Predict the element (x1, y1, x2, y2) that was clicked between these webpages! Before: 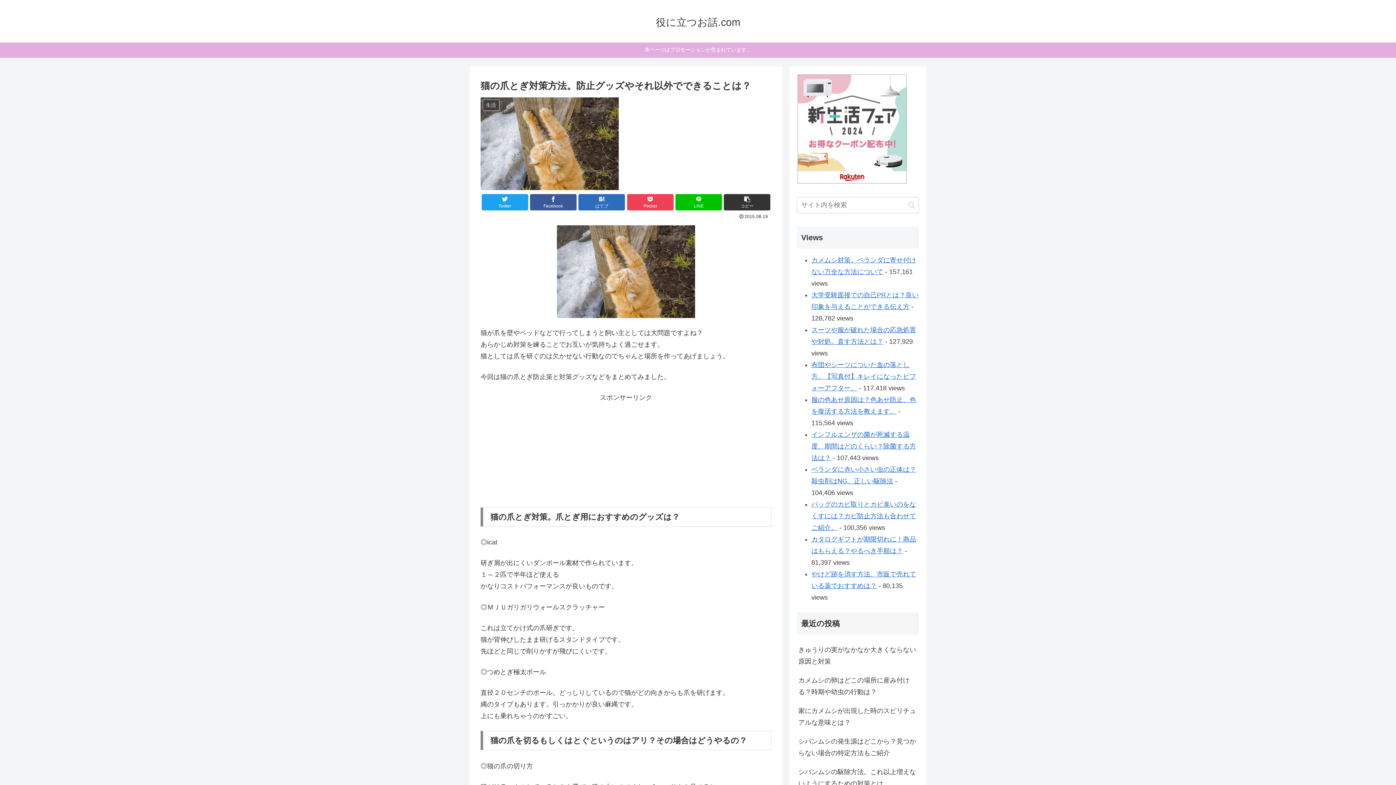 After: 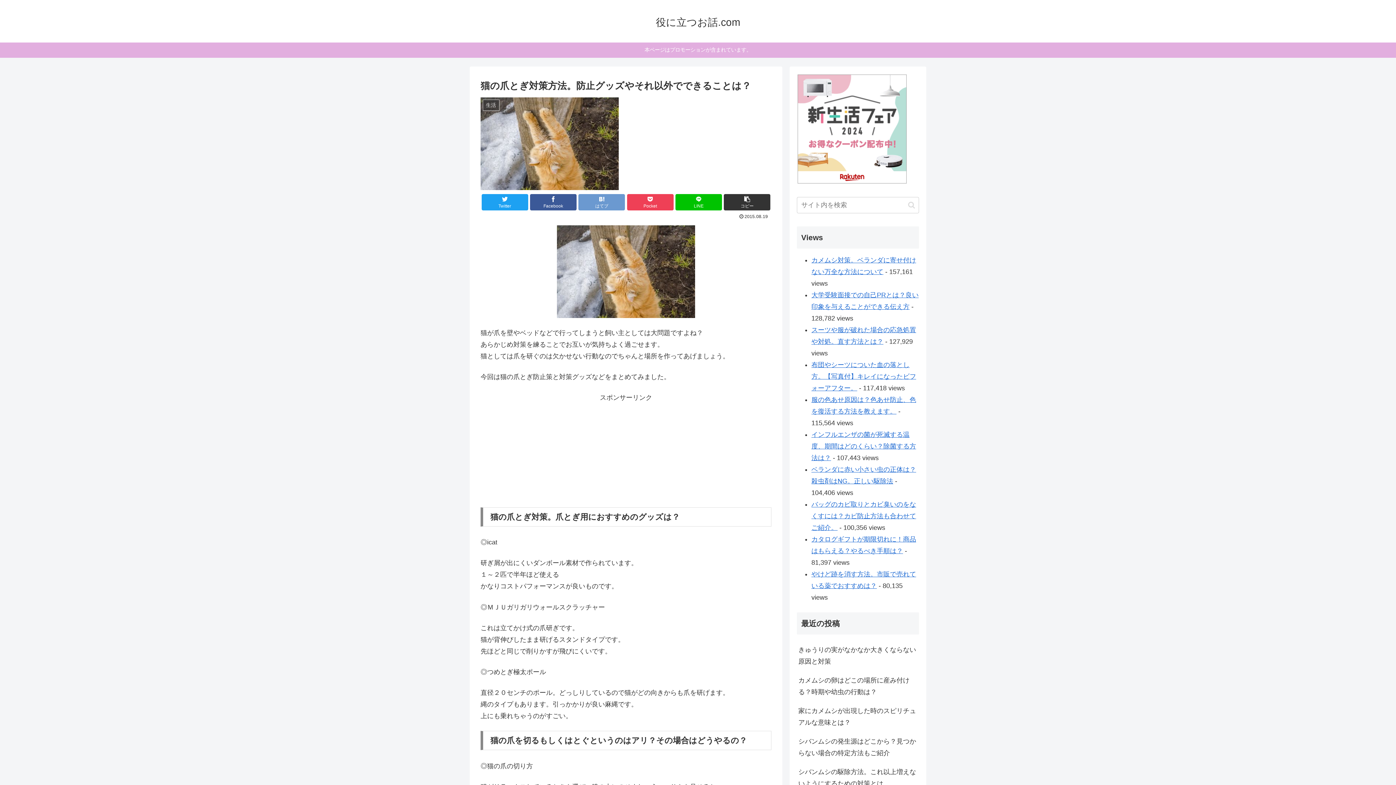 Action: bbox: (578, 194, 625, 210) label: はてブでブックマーク